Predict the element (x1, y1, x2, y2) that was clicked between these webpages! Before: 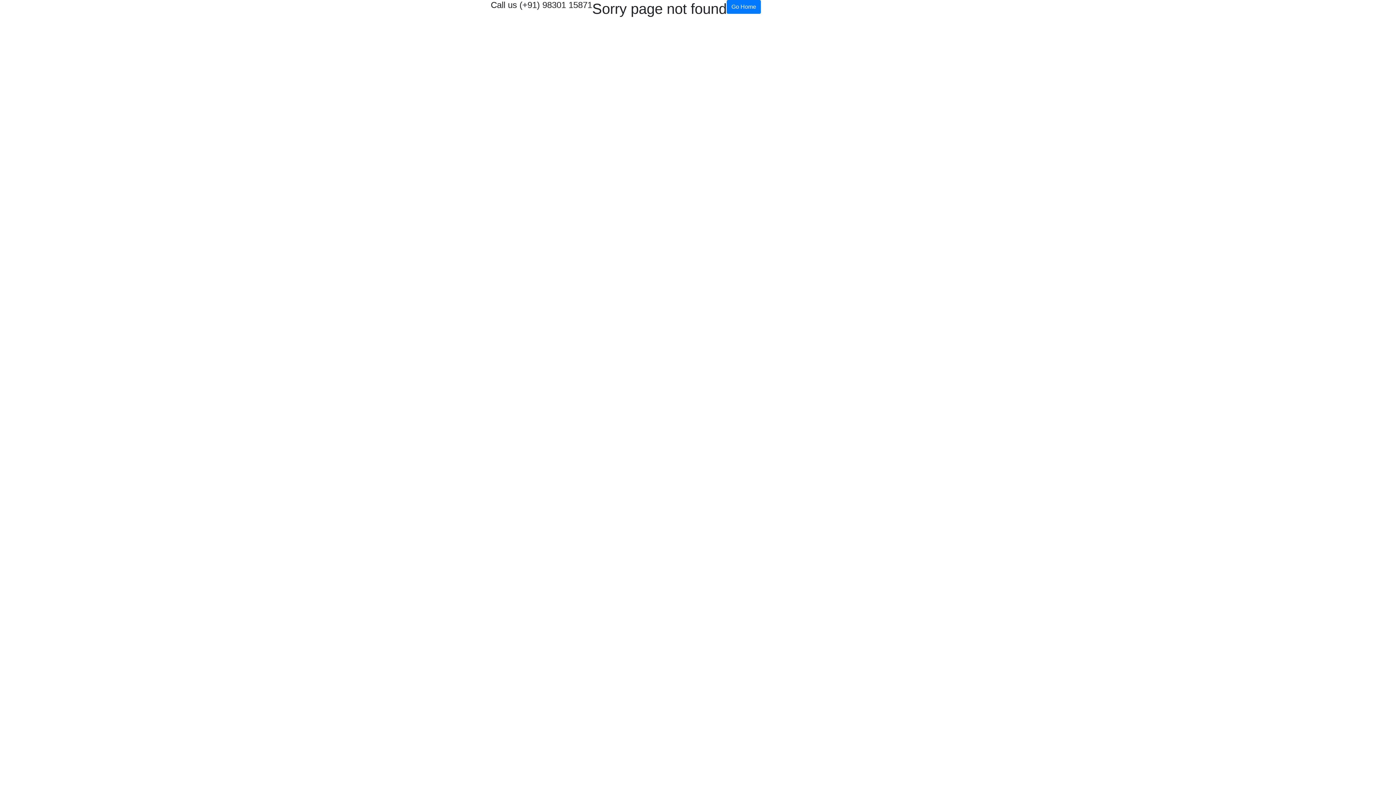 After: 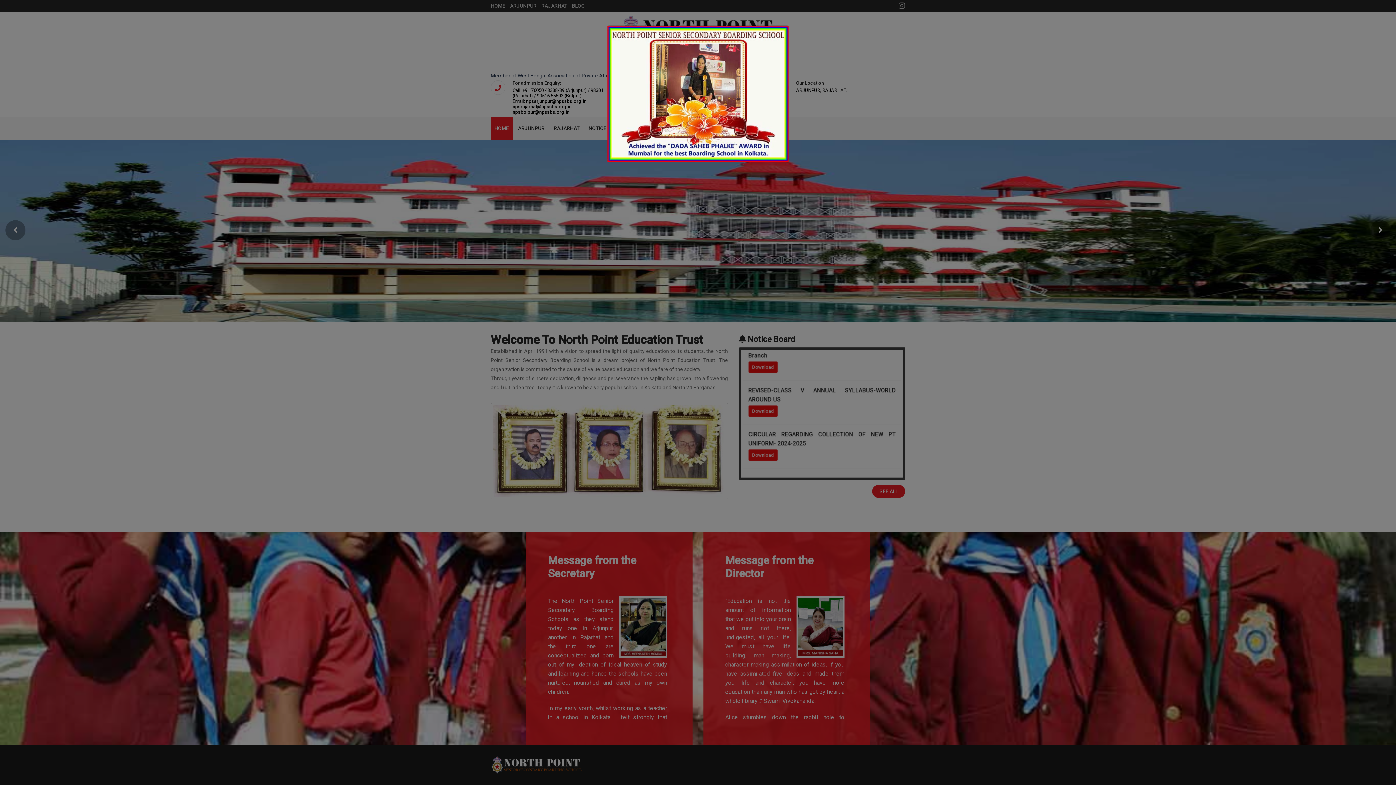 Action: label: Go Home bbox: (726, 0, 761, 13)